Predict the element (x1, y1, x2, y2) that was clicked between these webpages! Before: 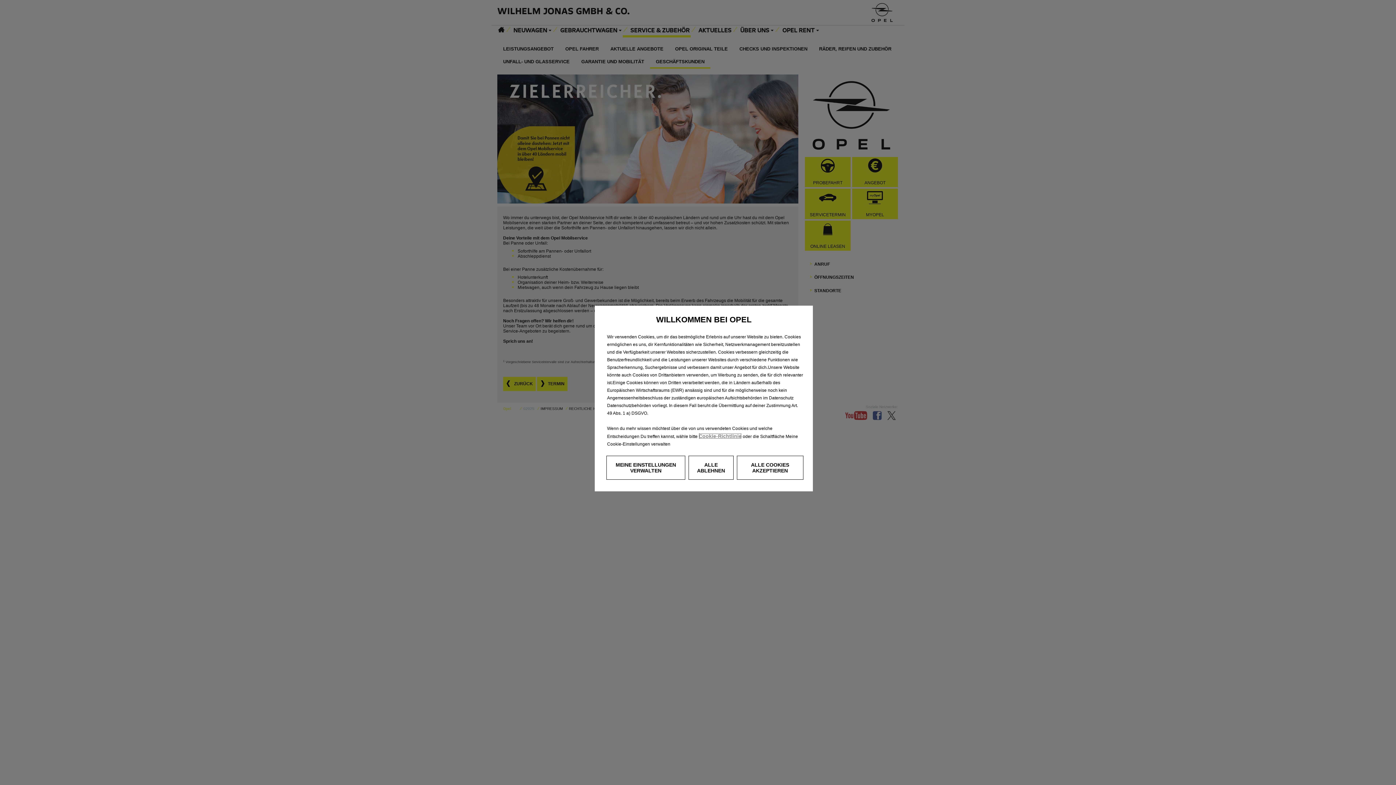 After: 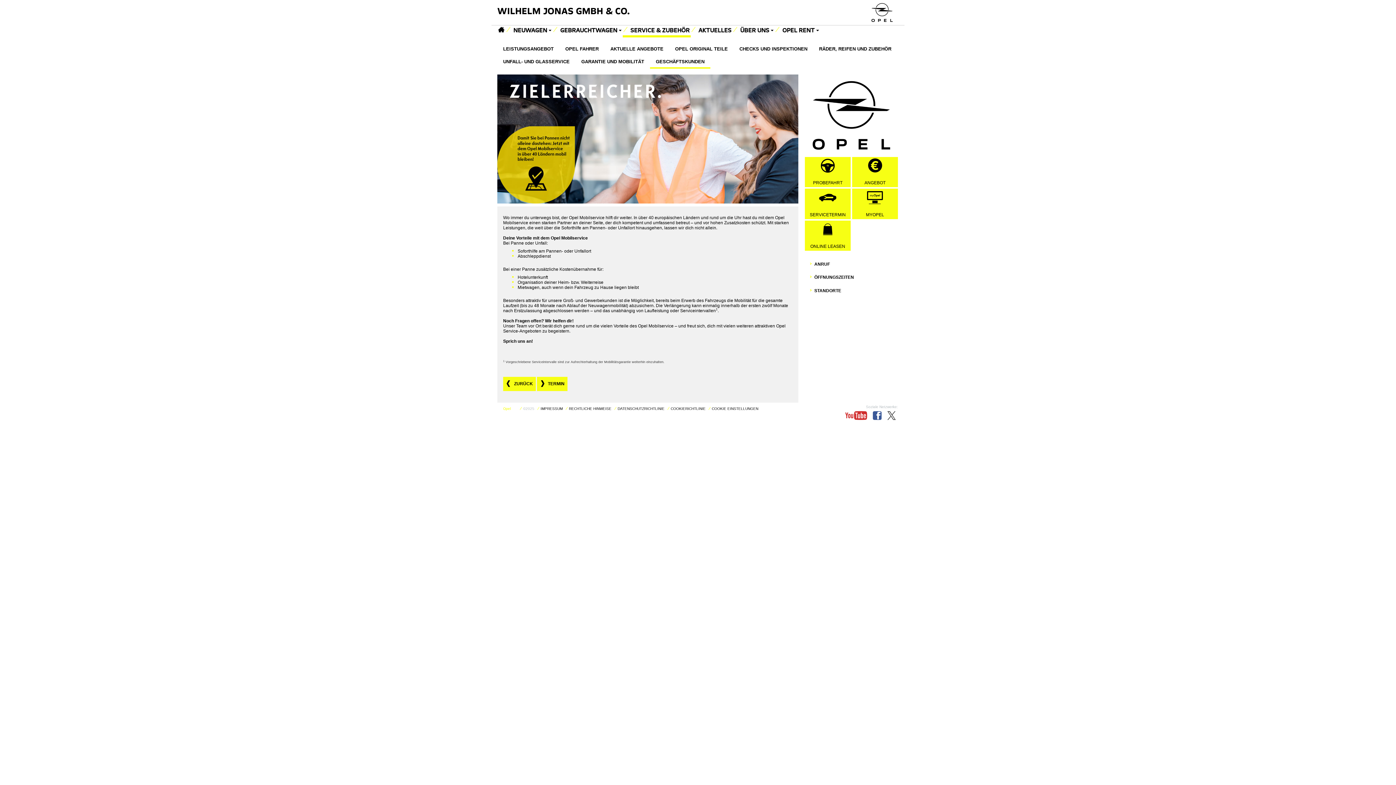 Action: label: ALLE ABLEHNEN bbox: (688, 456, 733, 480)